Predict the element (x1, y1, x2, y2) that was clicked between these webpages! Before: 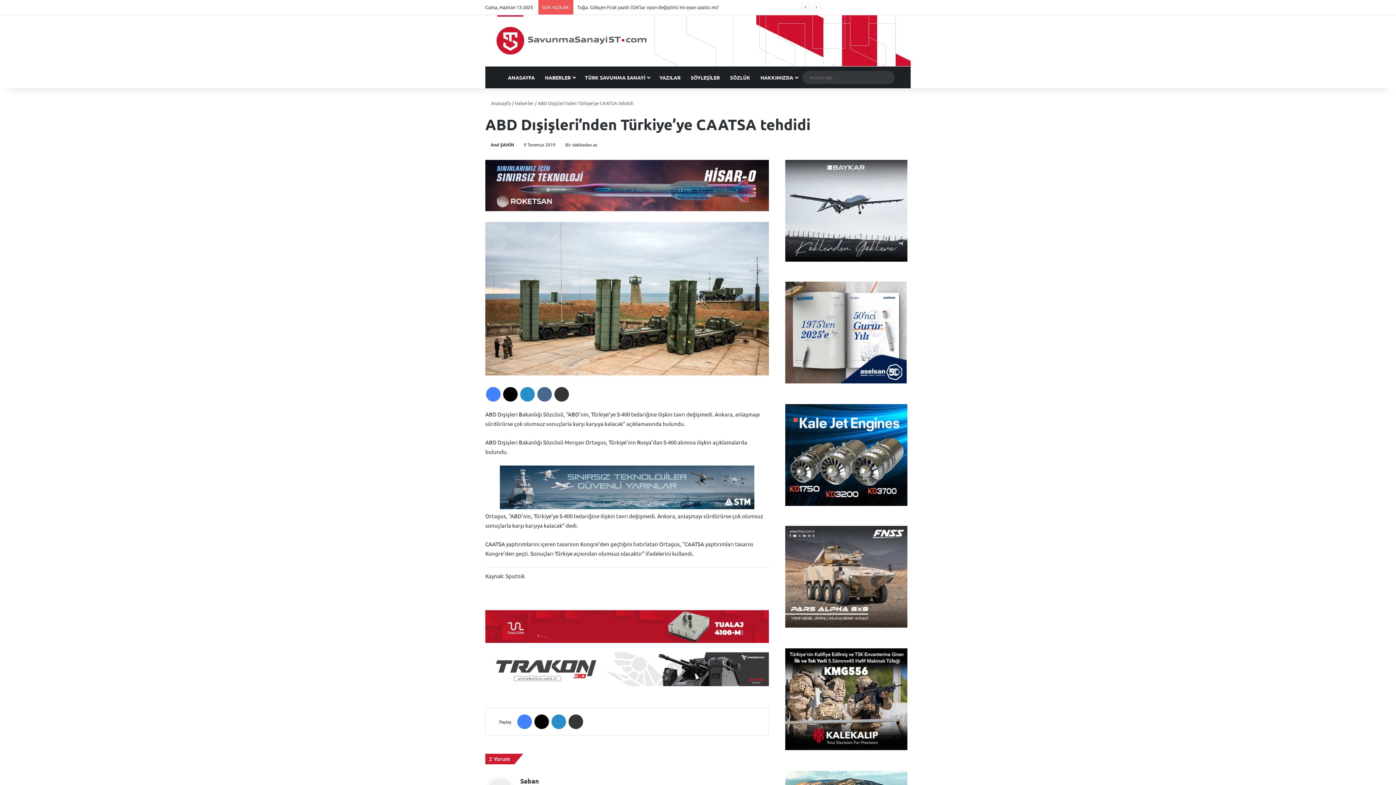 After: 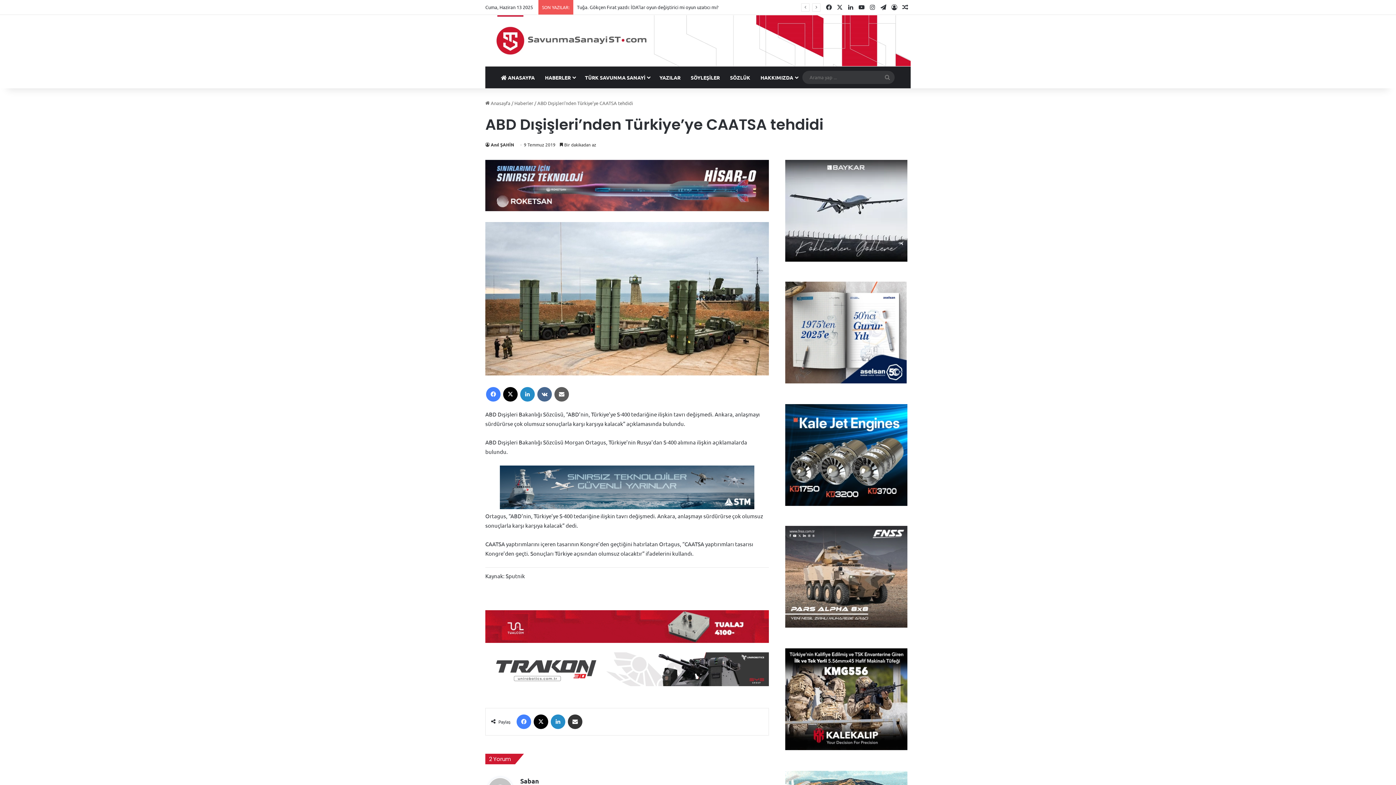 Action: label: E-Posta ile paylaş bbox: (554, 387, 569, 401)